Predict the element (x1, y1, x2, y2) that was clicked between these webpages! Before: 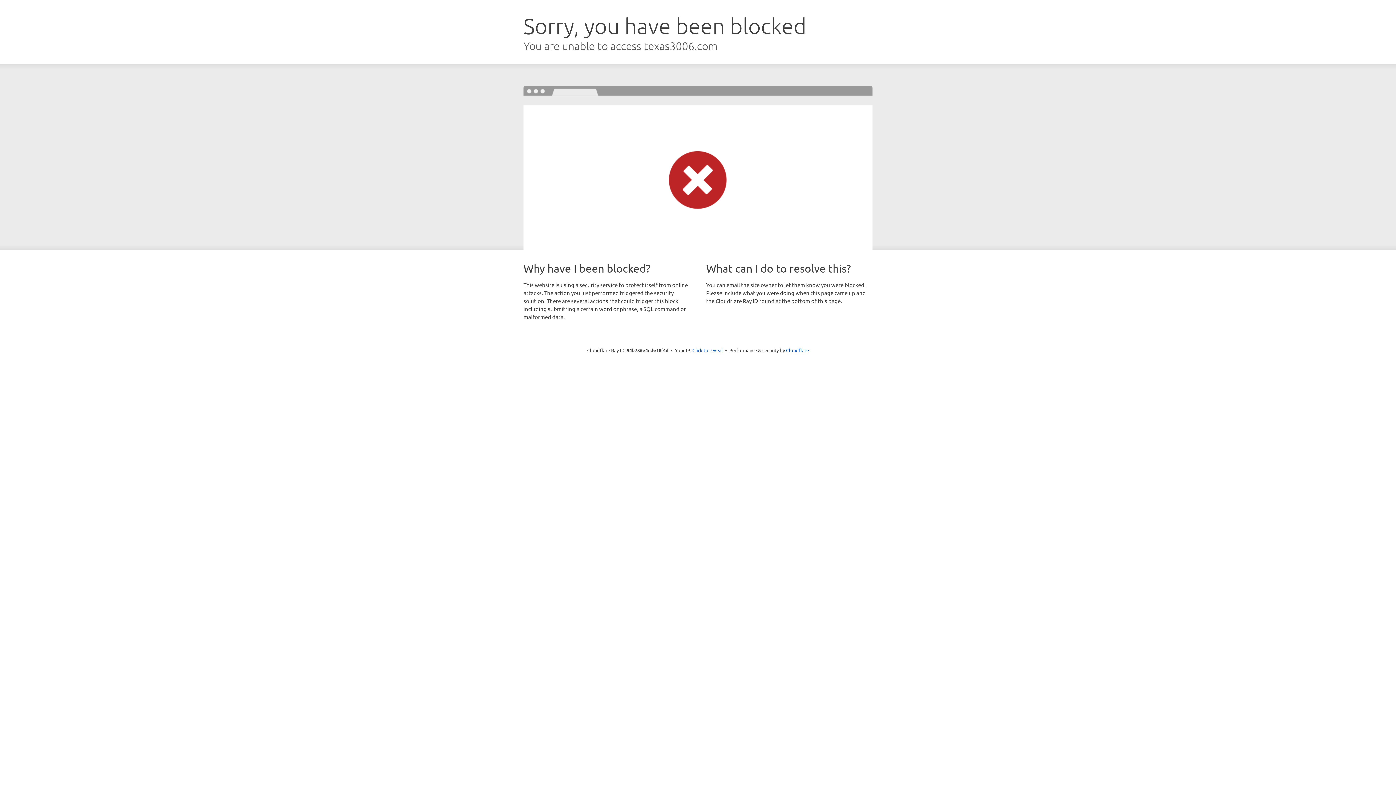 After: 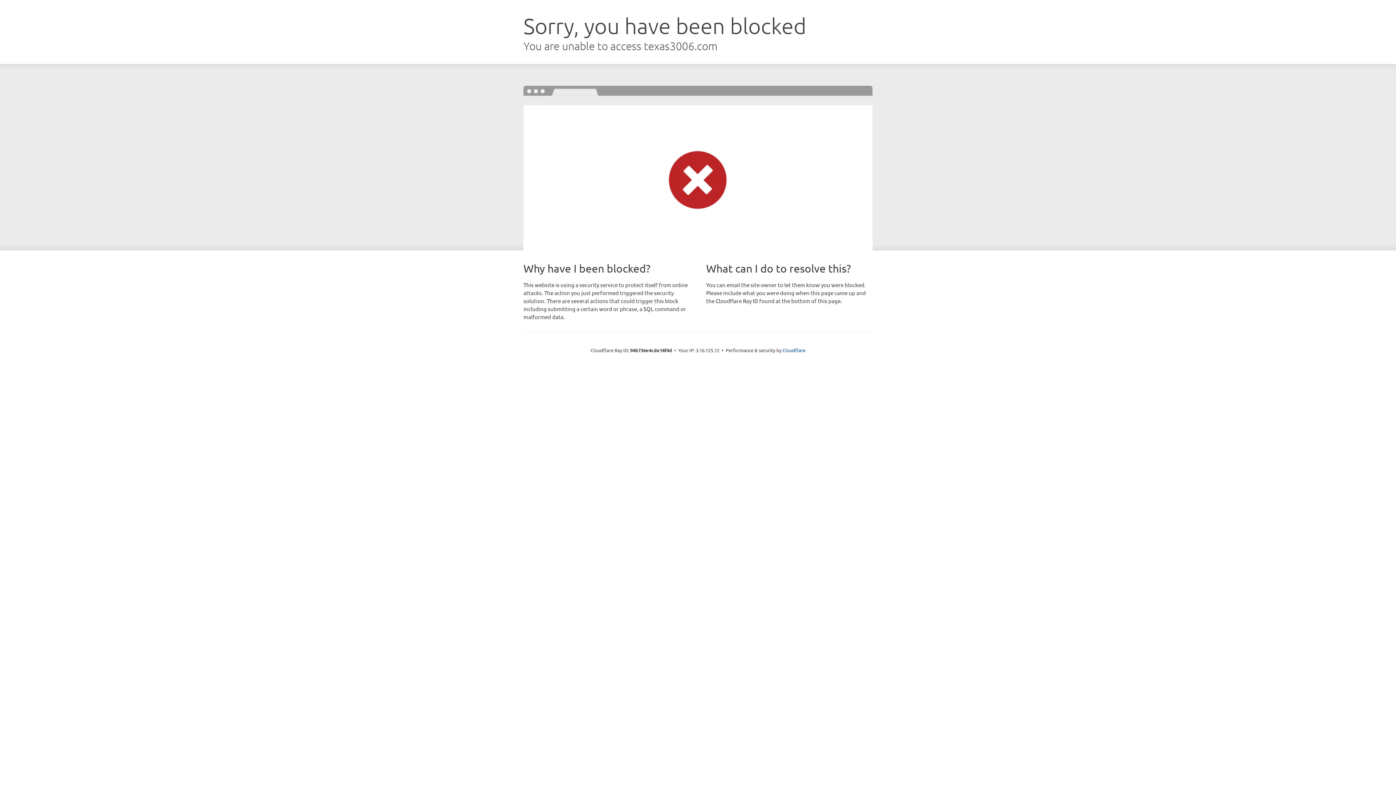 Action: bbox: (692, 346, 723, 353) label: Click to reveal